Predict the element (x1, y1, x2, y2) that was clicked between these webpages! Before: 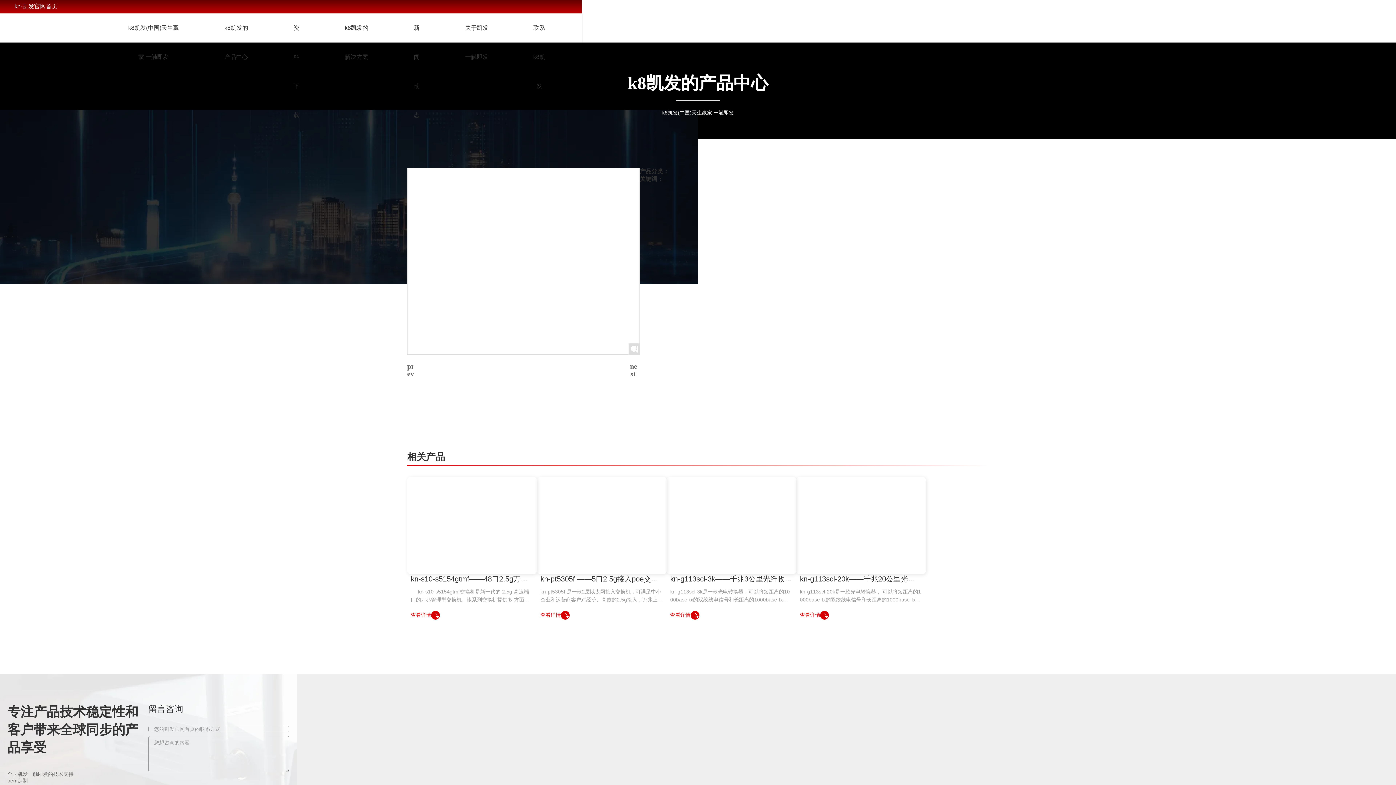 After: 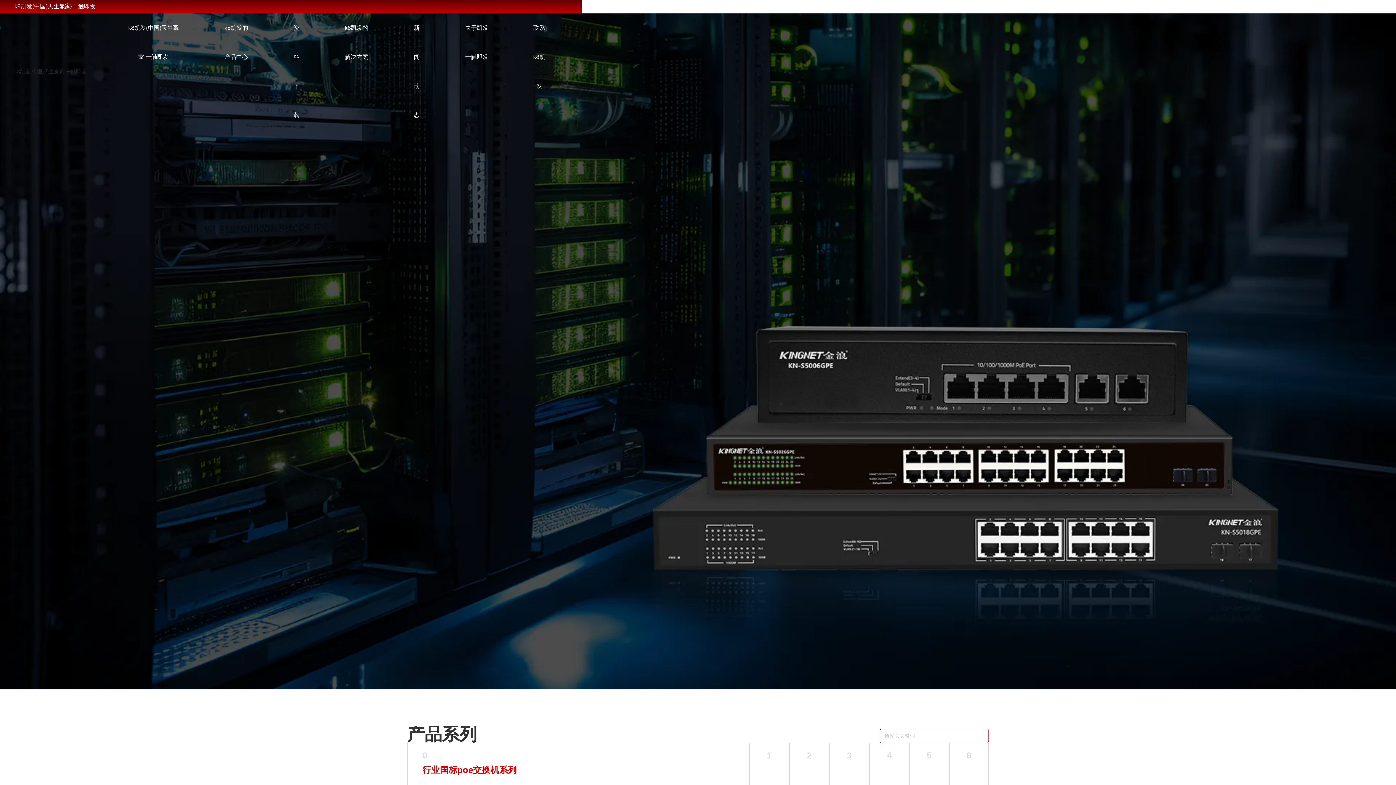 Action: bbox: (105, 13, 201, 71) label: k8凯发(中国)天生赢家·一触即发